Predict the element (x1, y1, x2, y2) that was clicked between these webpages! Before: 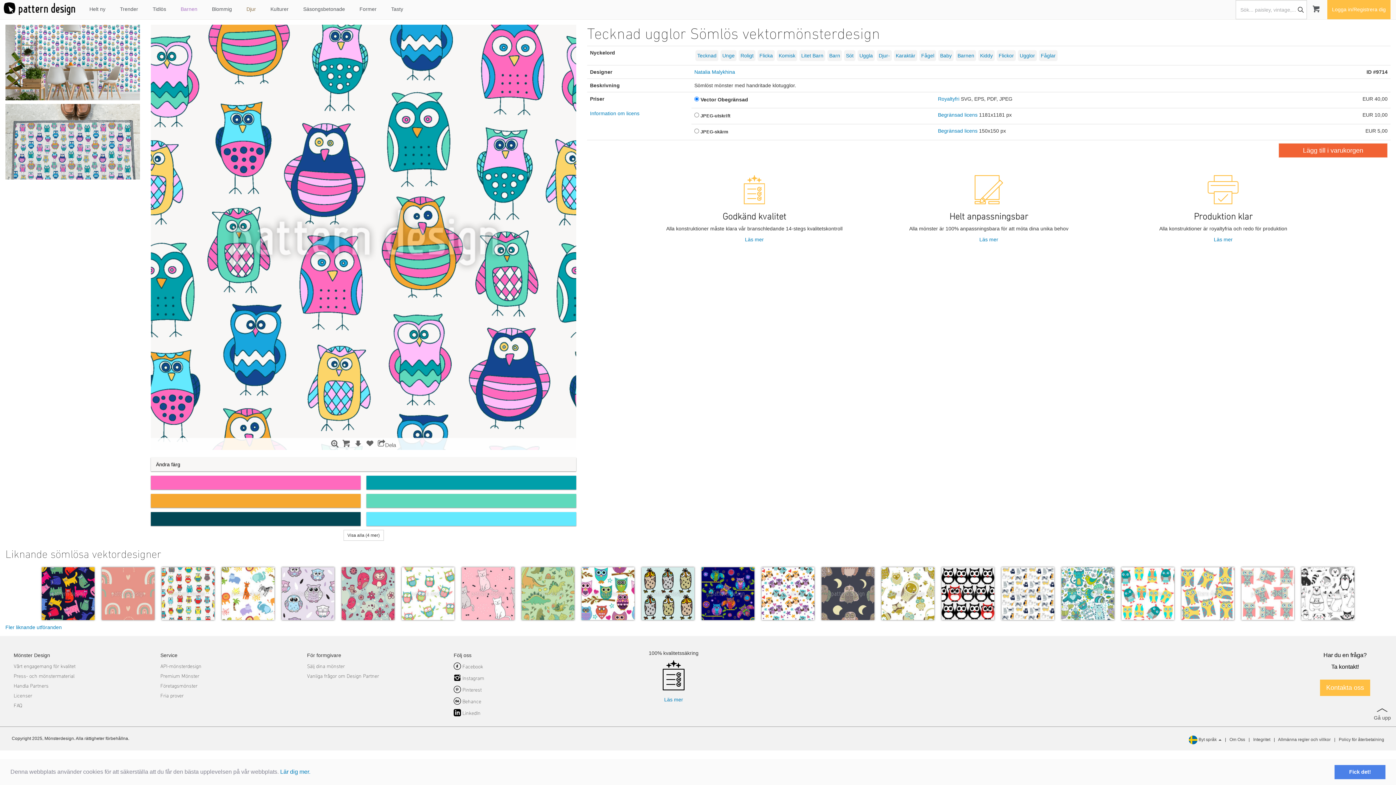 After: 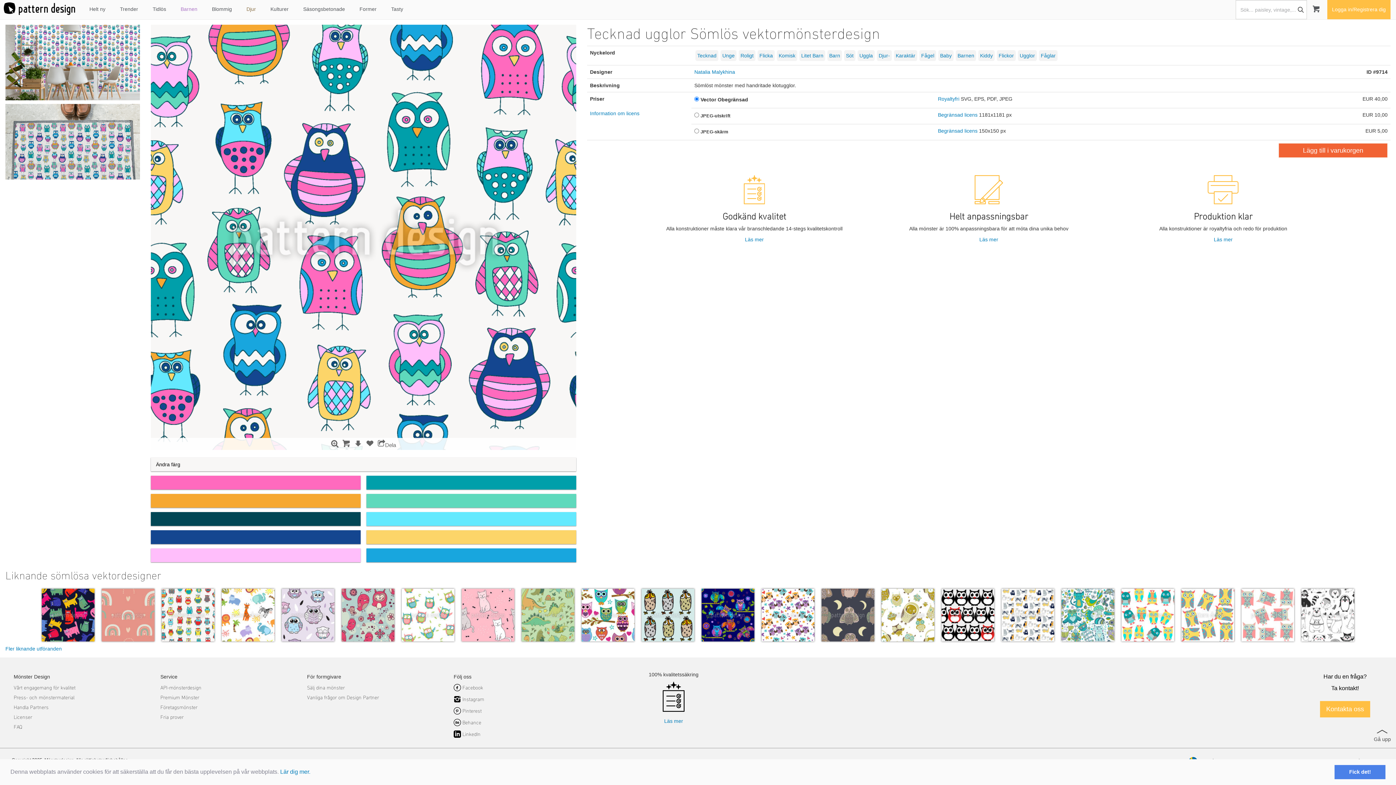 Action: label: Visa alla (4 mer) bbox: (343, 530, 383, 541)